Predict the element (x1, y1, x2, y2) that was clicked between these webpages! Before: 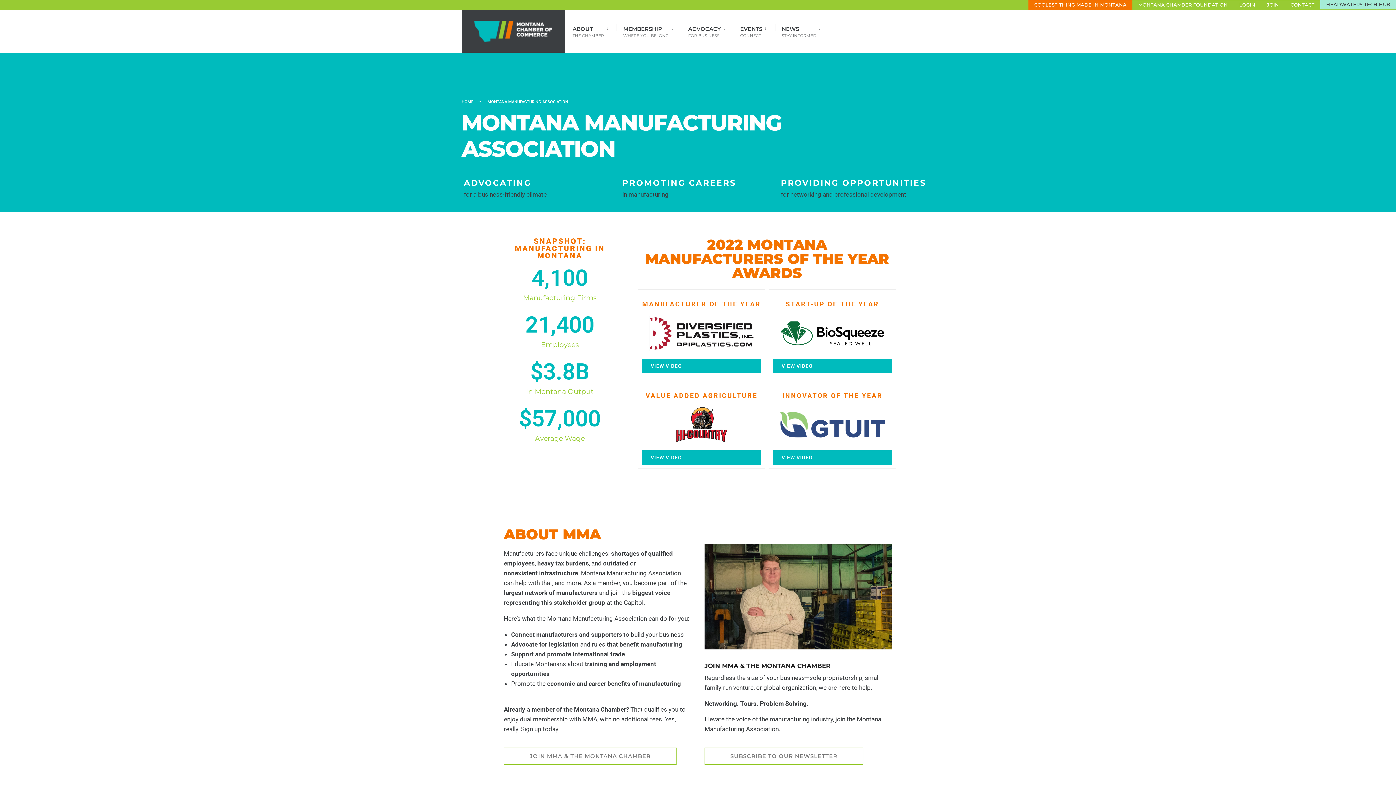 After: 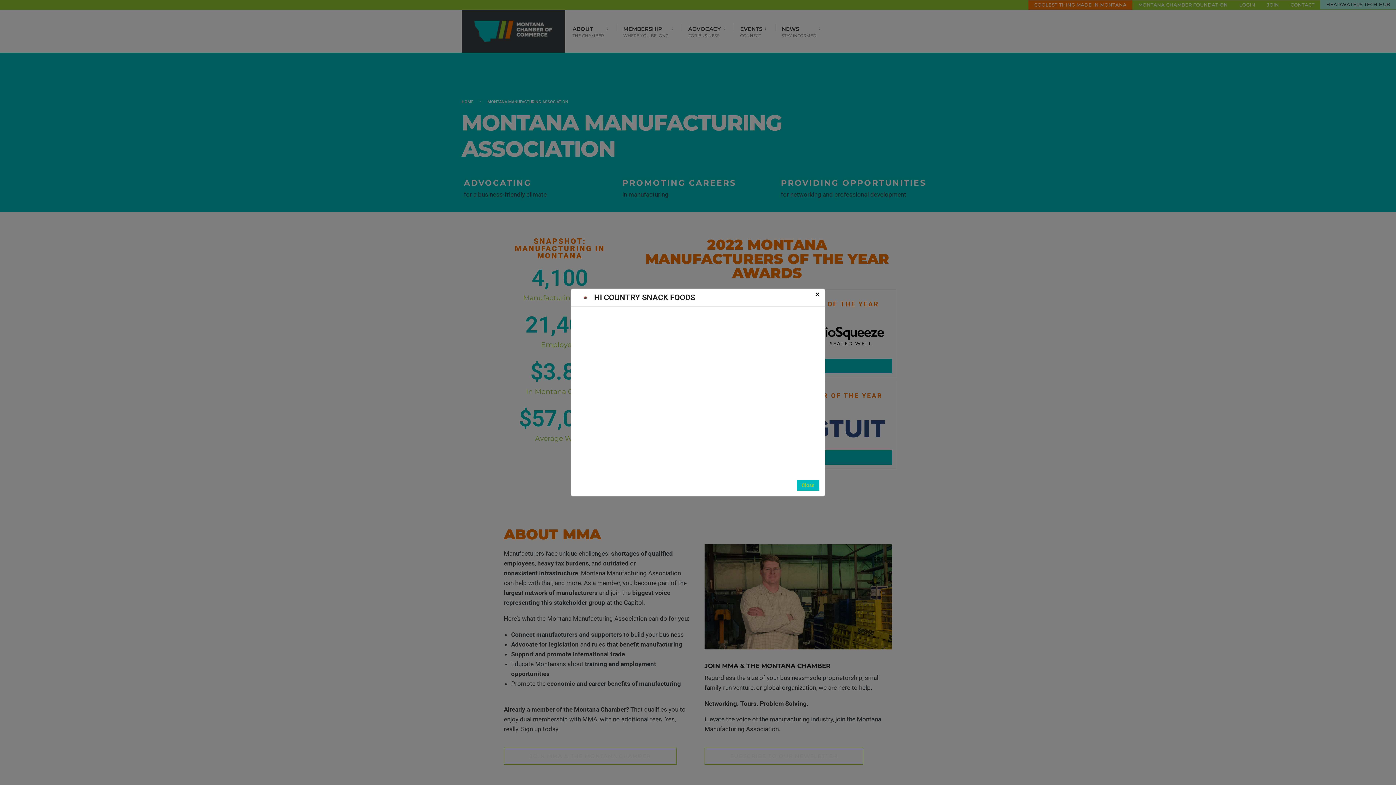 Action: bbox: (642, 450, 761, 465) label: VIEW VIDEO